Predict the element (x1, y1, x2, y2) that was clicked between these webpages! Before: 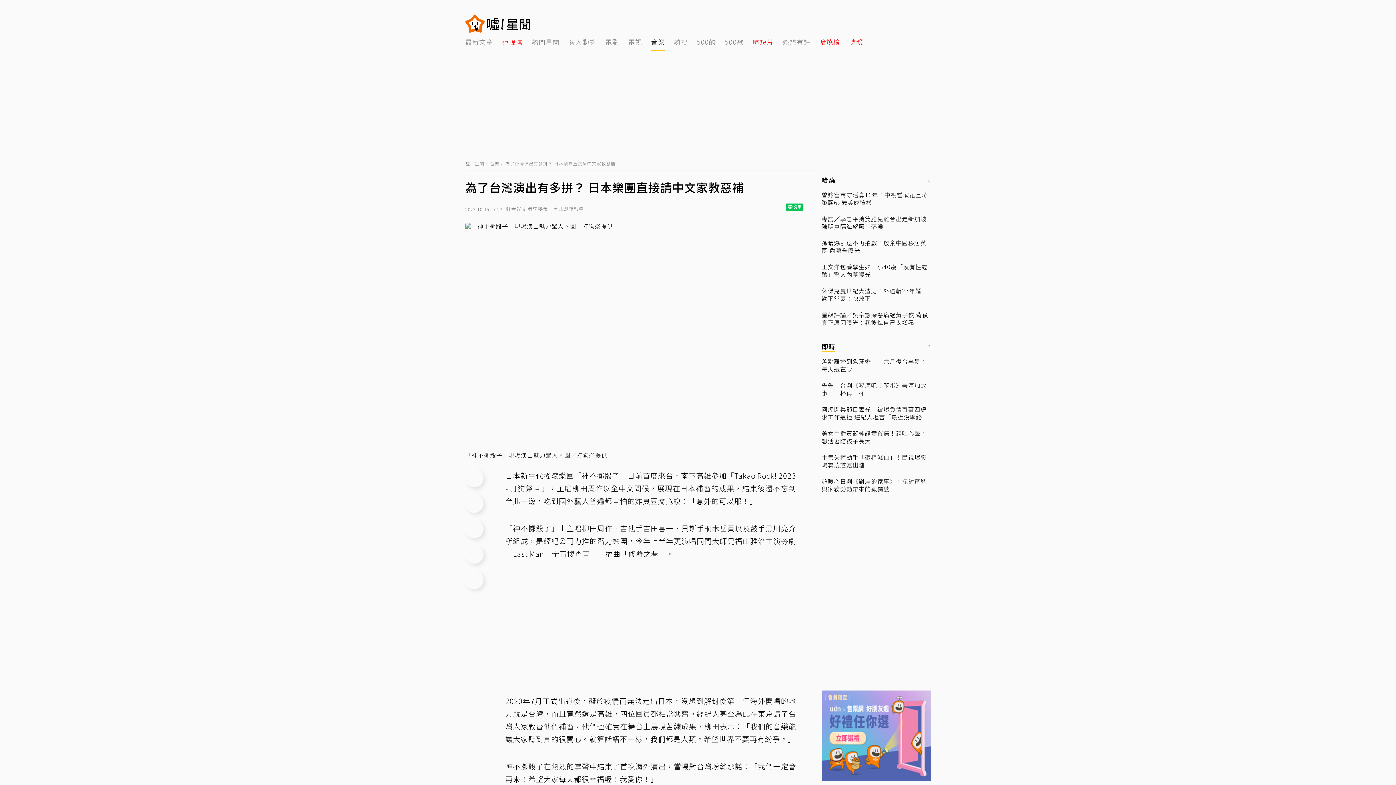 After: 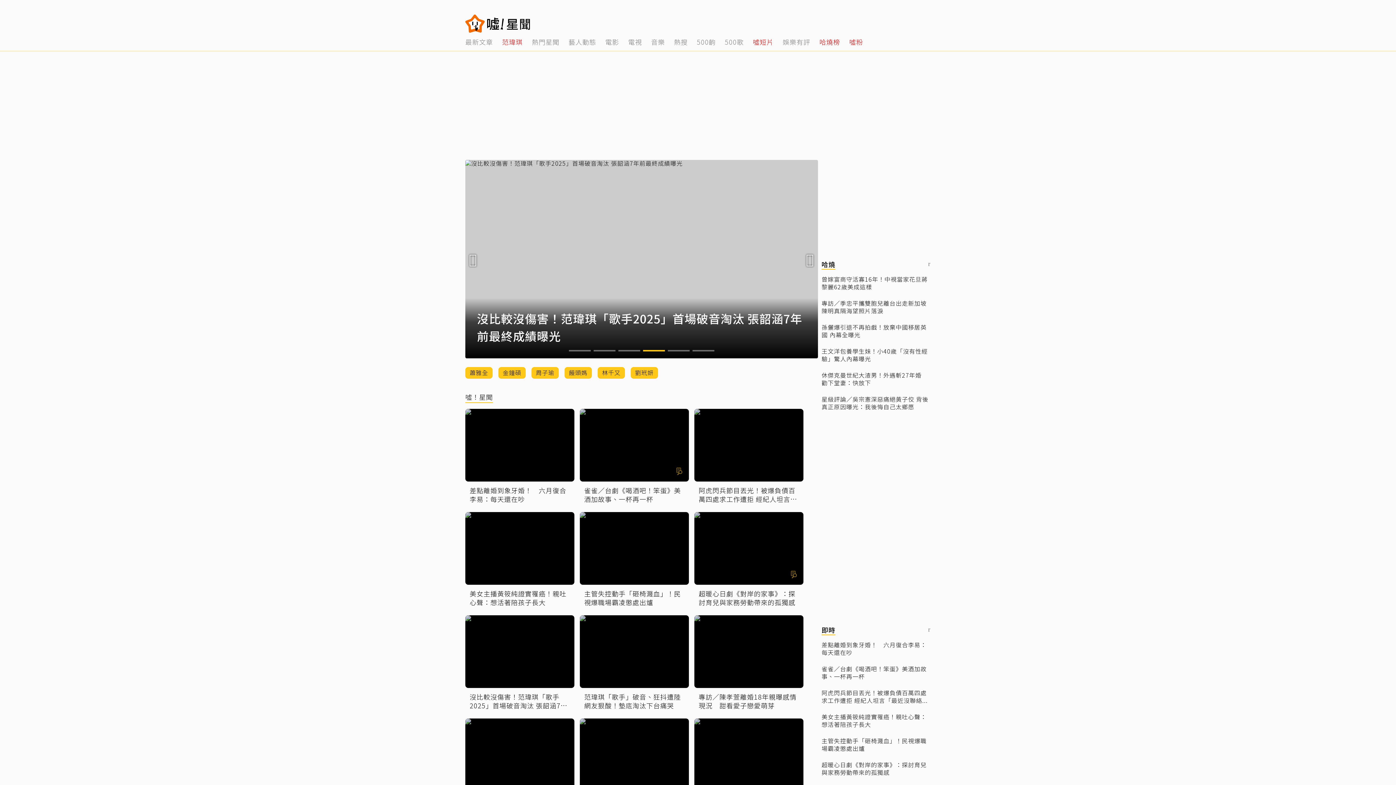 Action: label: 噓！星聞 bbox: (465, 160, 484, 166)